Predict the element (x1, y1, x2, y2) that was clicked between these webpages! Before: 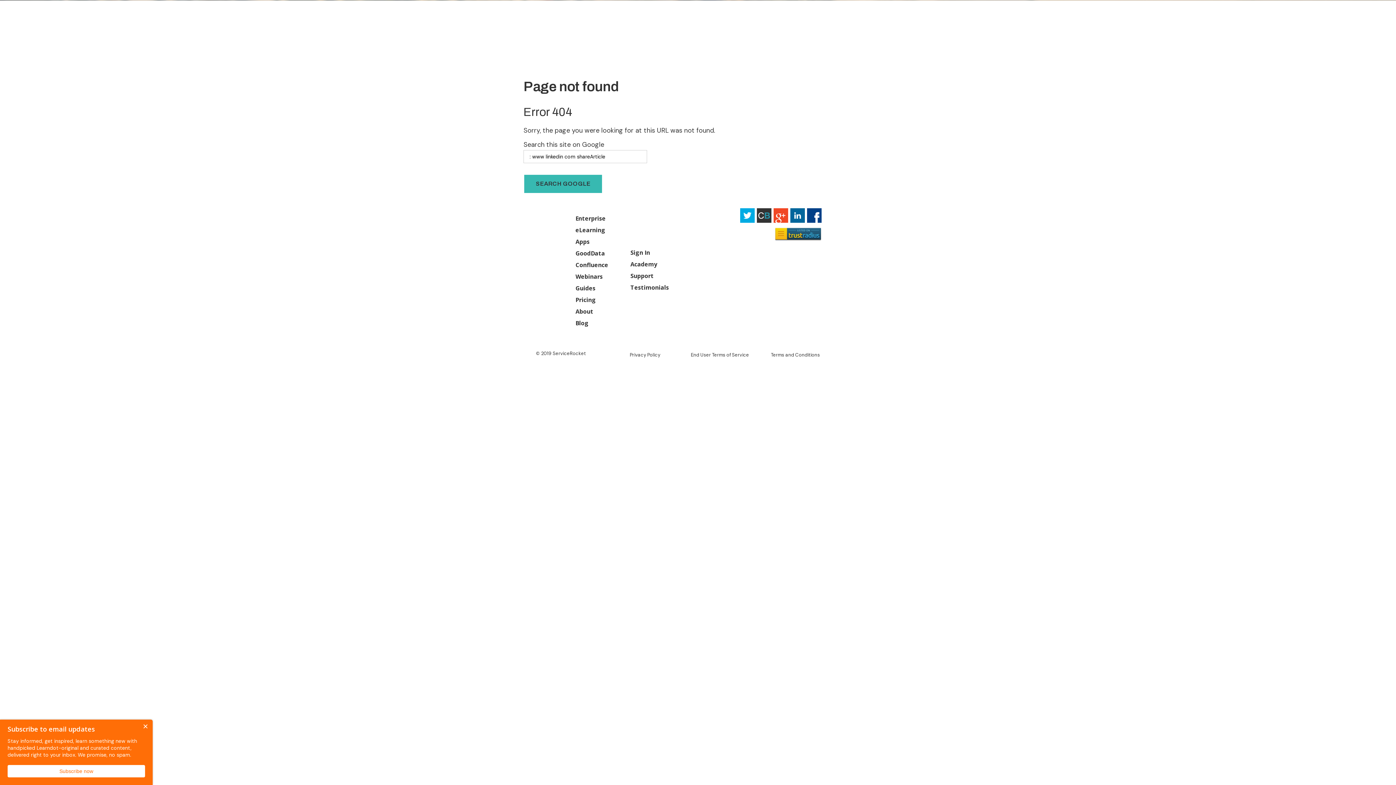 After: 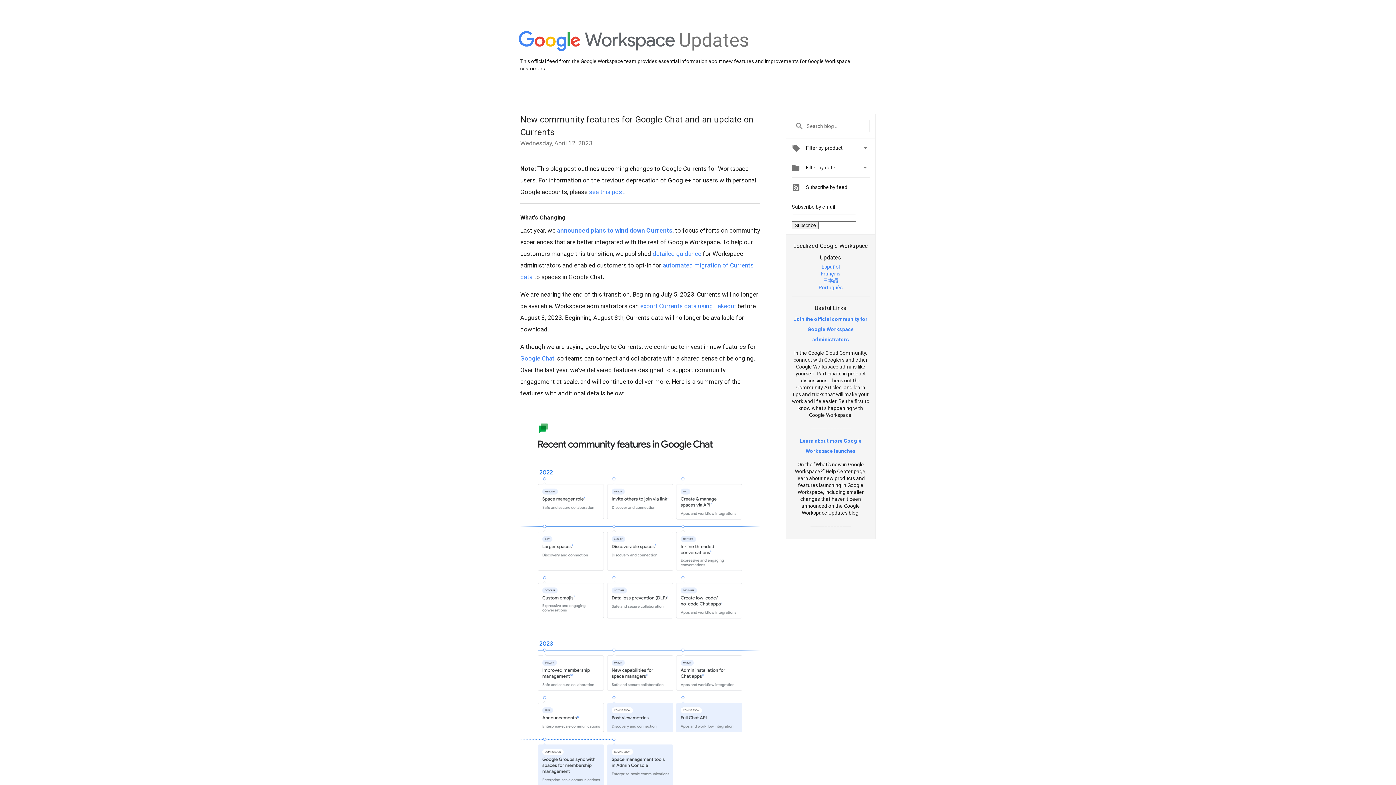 Action: bbox: (773, 208, 788, 222)